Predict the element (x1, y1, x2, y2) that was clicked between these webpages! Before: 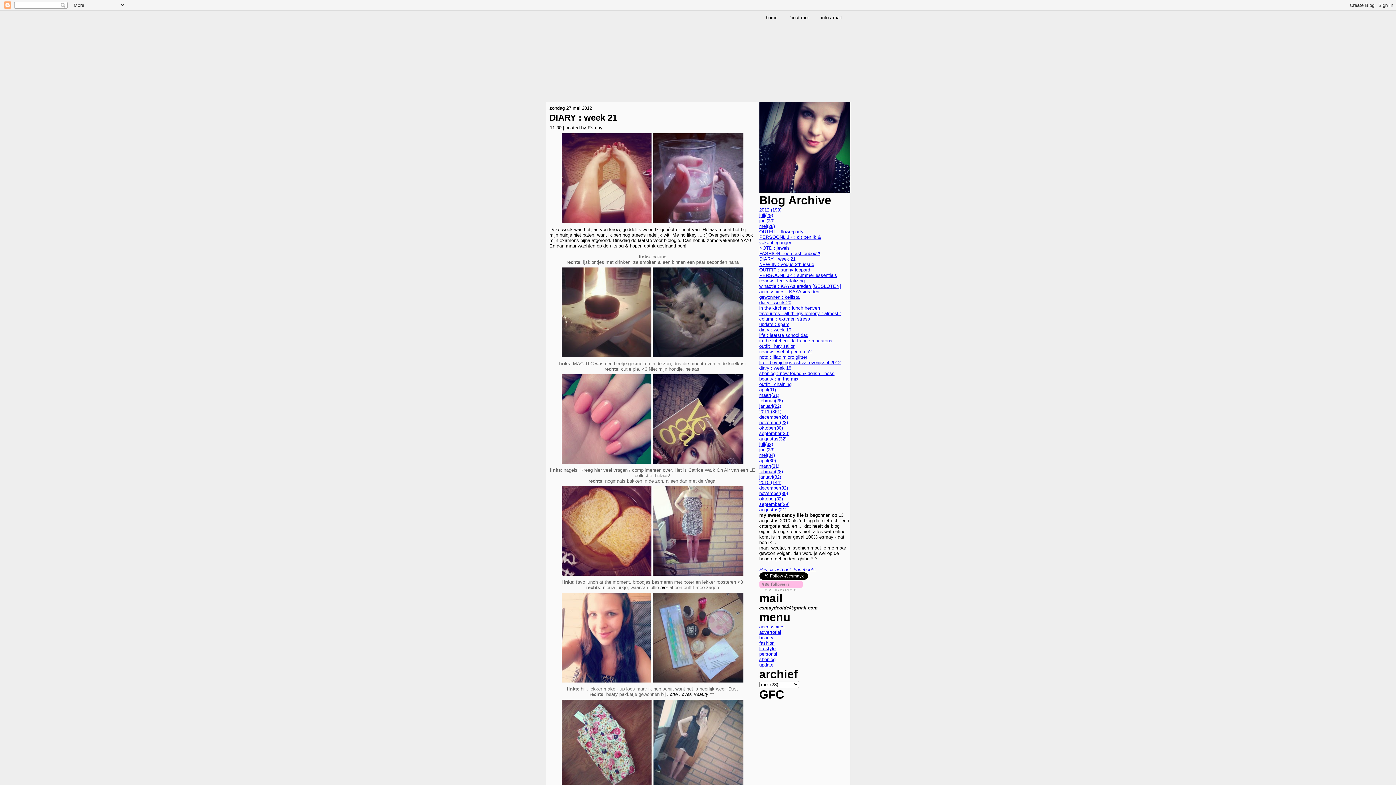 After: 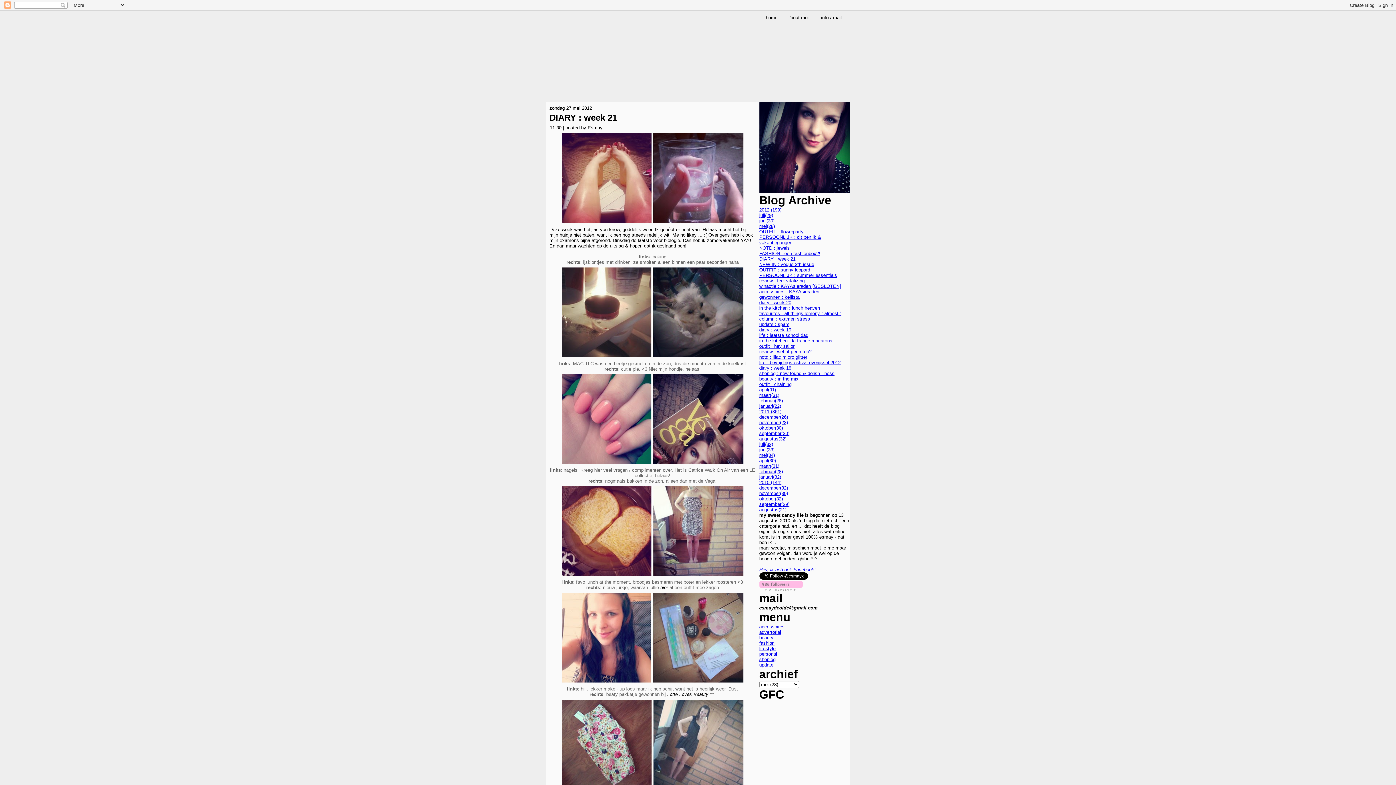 Action: bbox: (759, 256, 795, 261) label: DIARY : week 21